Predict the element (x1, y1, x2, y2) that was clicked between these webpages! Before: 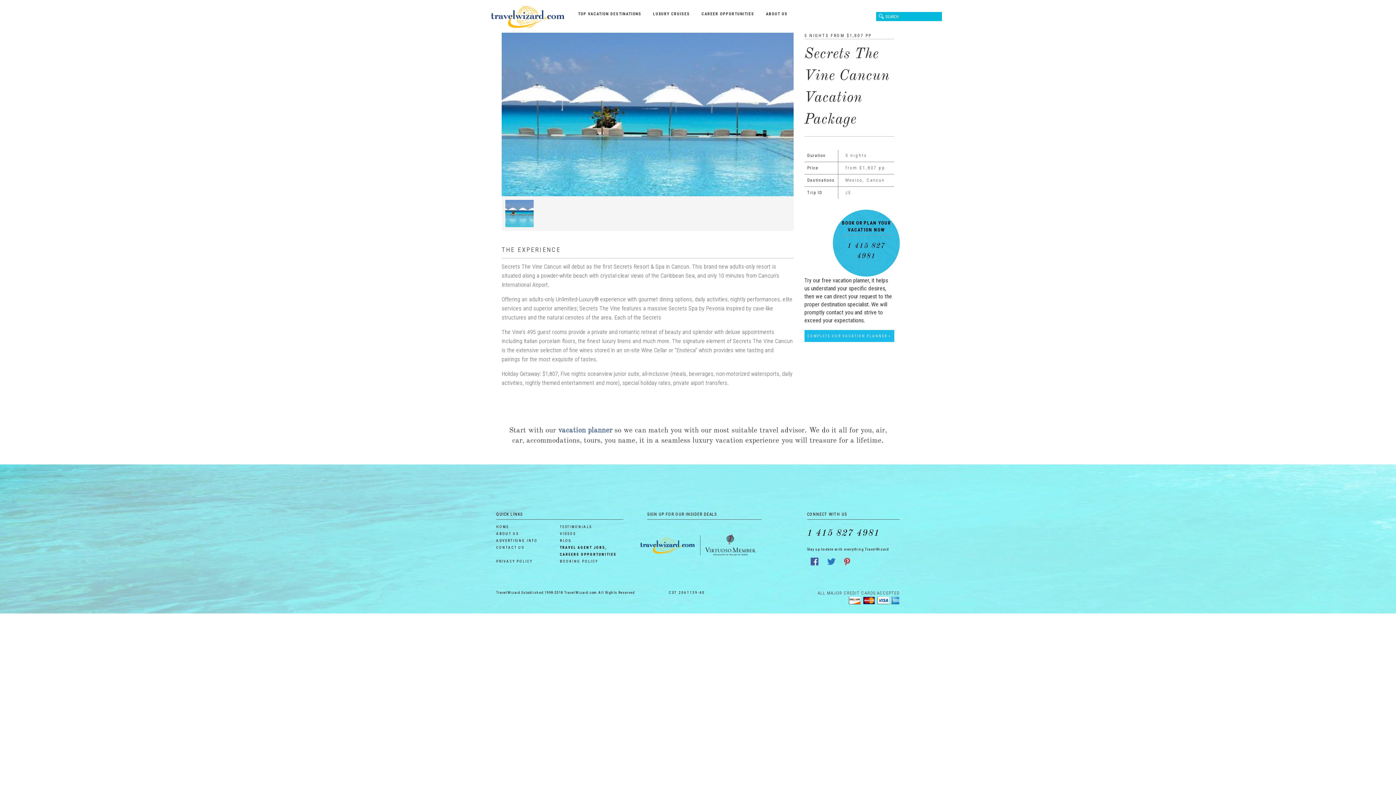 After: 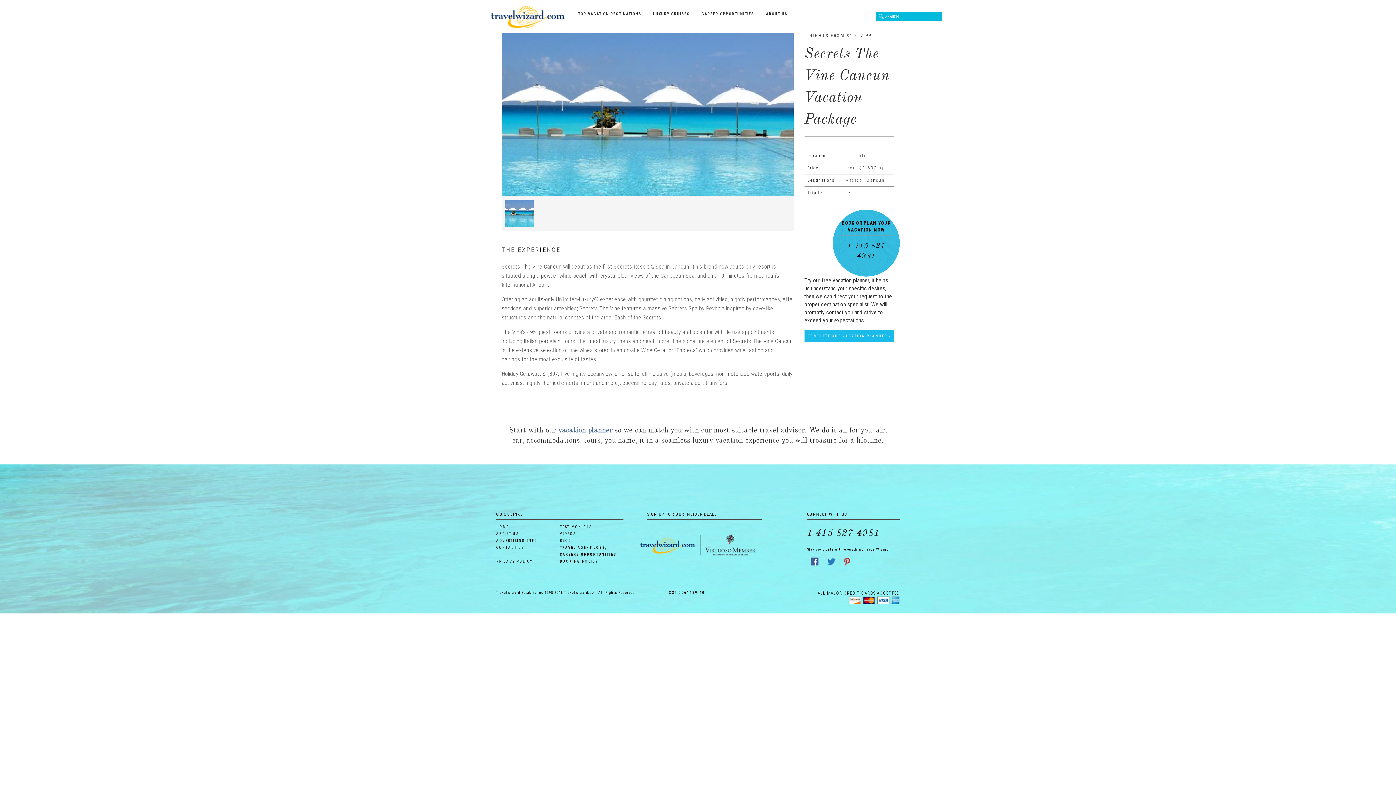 Action: label:   bbox: (807, 564, 823, 568)